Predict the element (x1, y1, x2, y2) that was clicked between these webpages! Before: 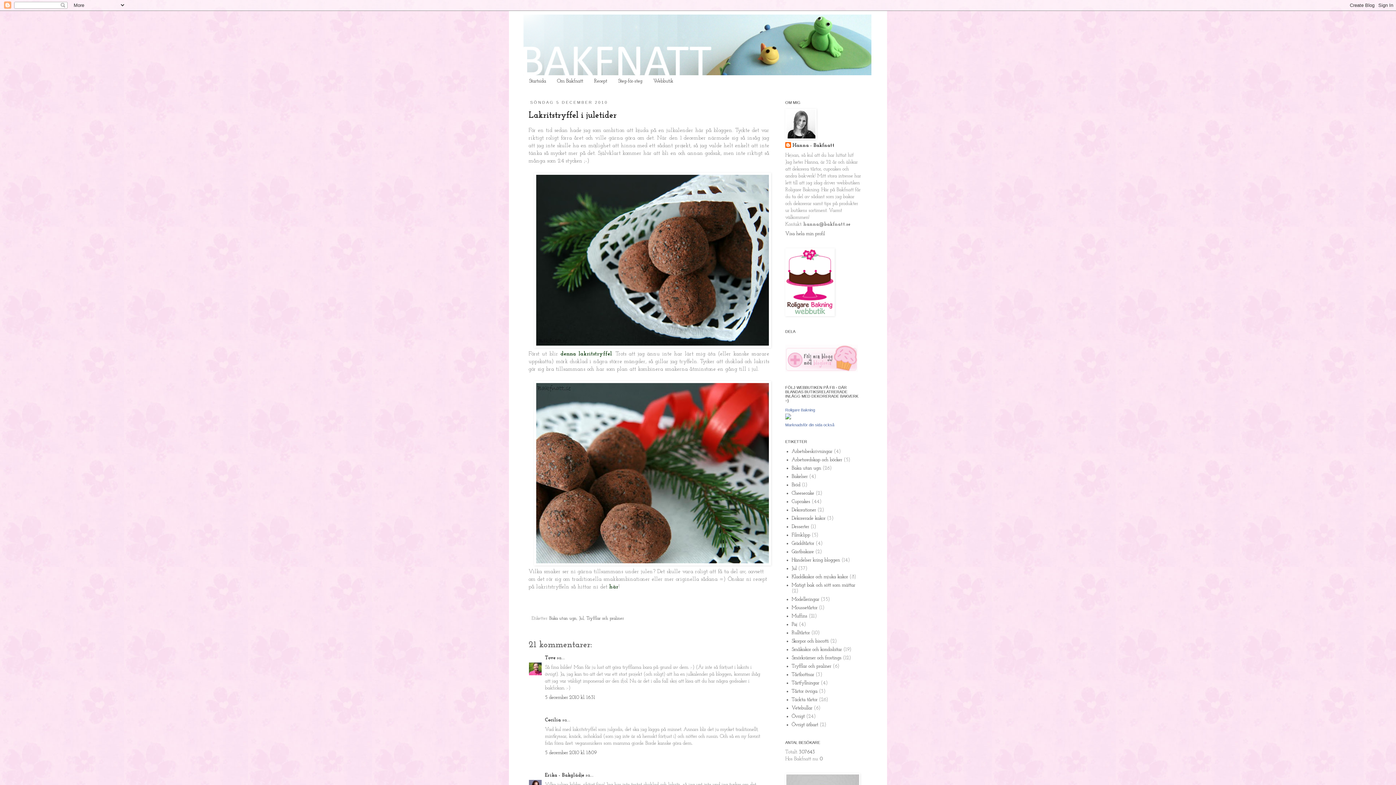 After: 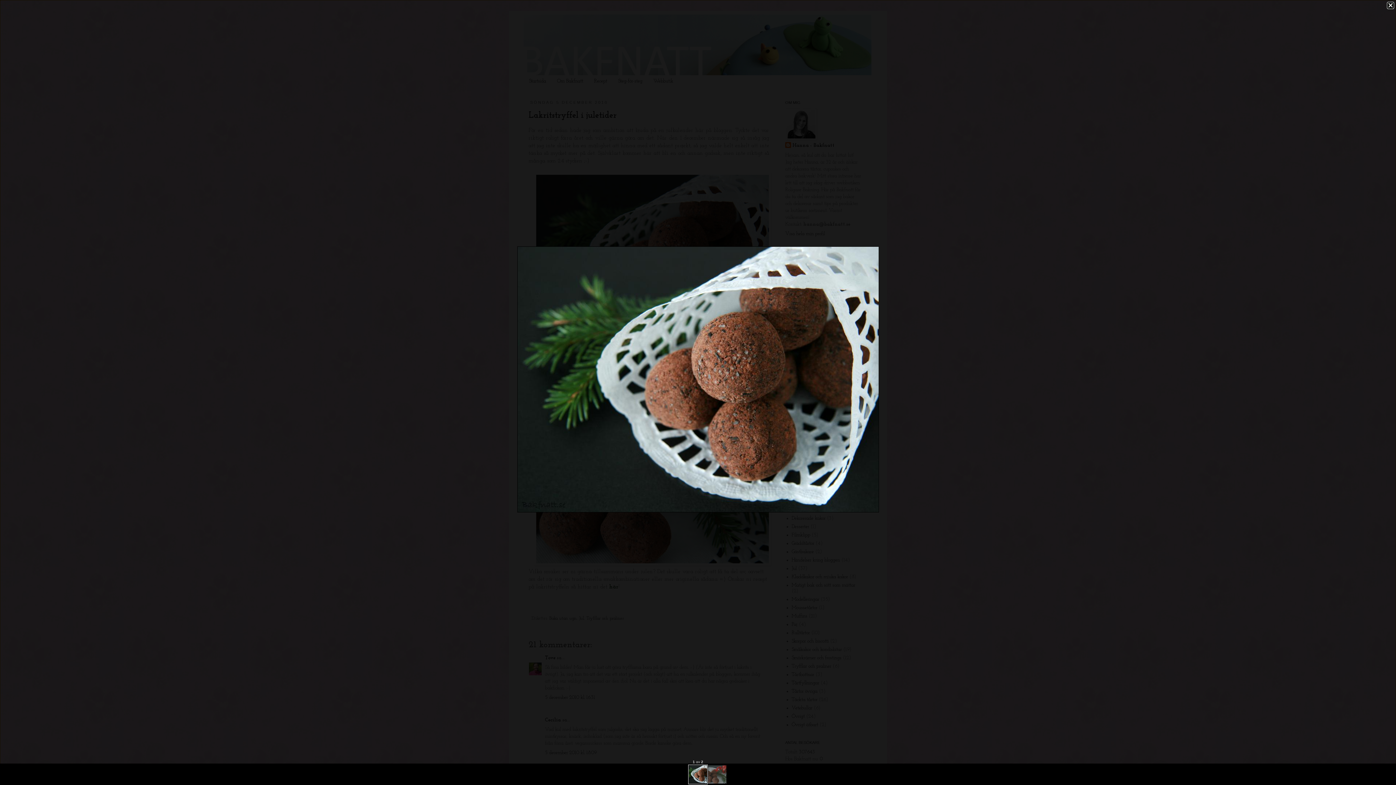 Action: bbox: (534, 343, 771, 349)